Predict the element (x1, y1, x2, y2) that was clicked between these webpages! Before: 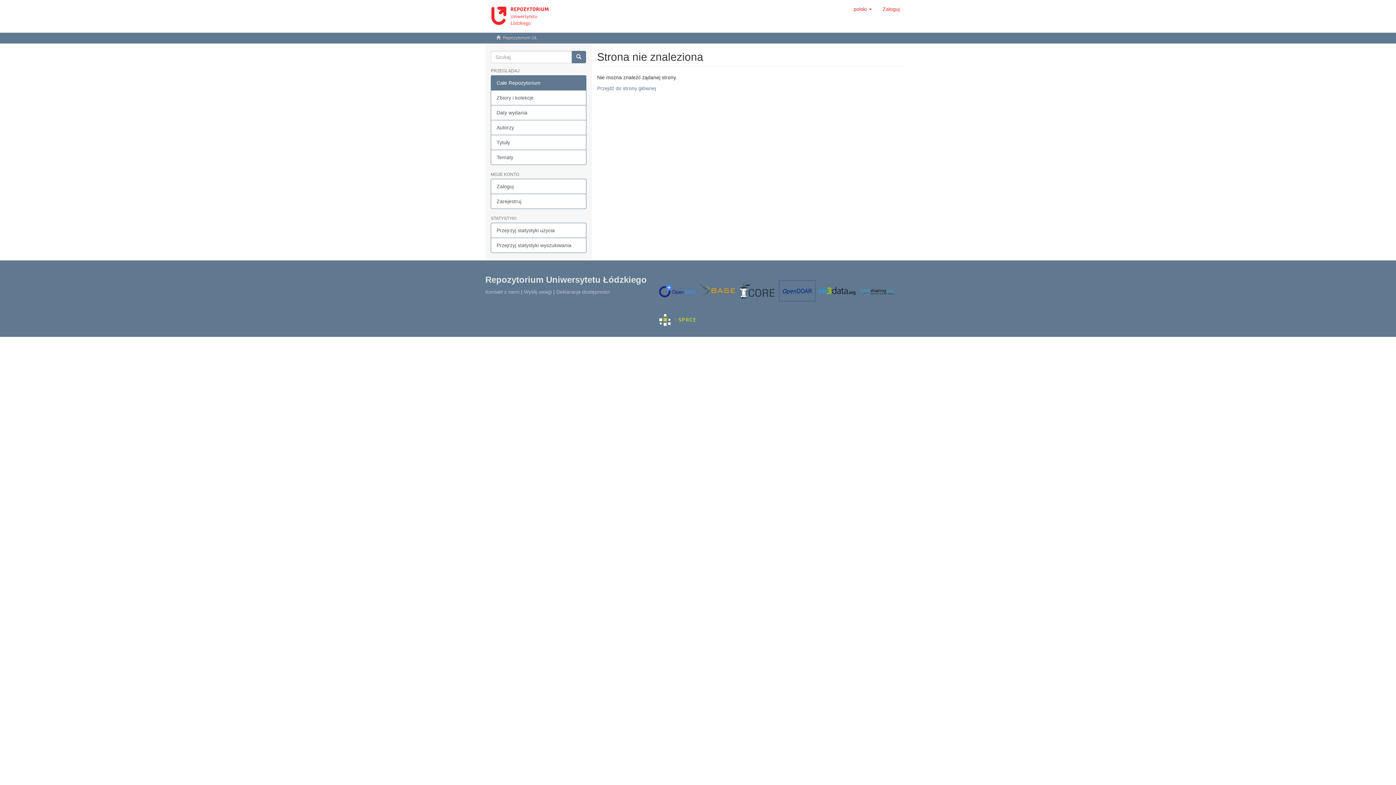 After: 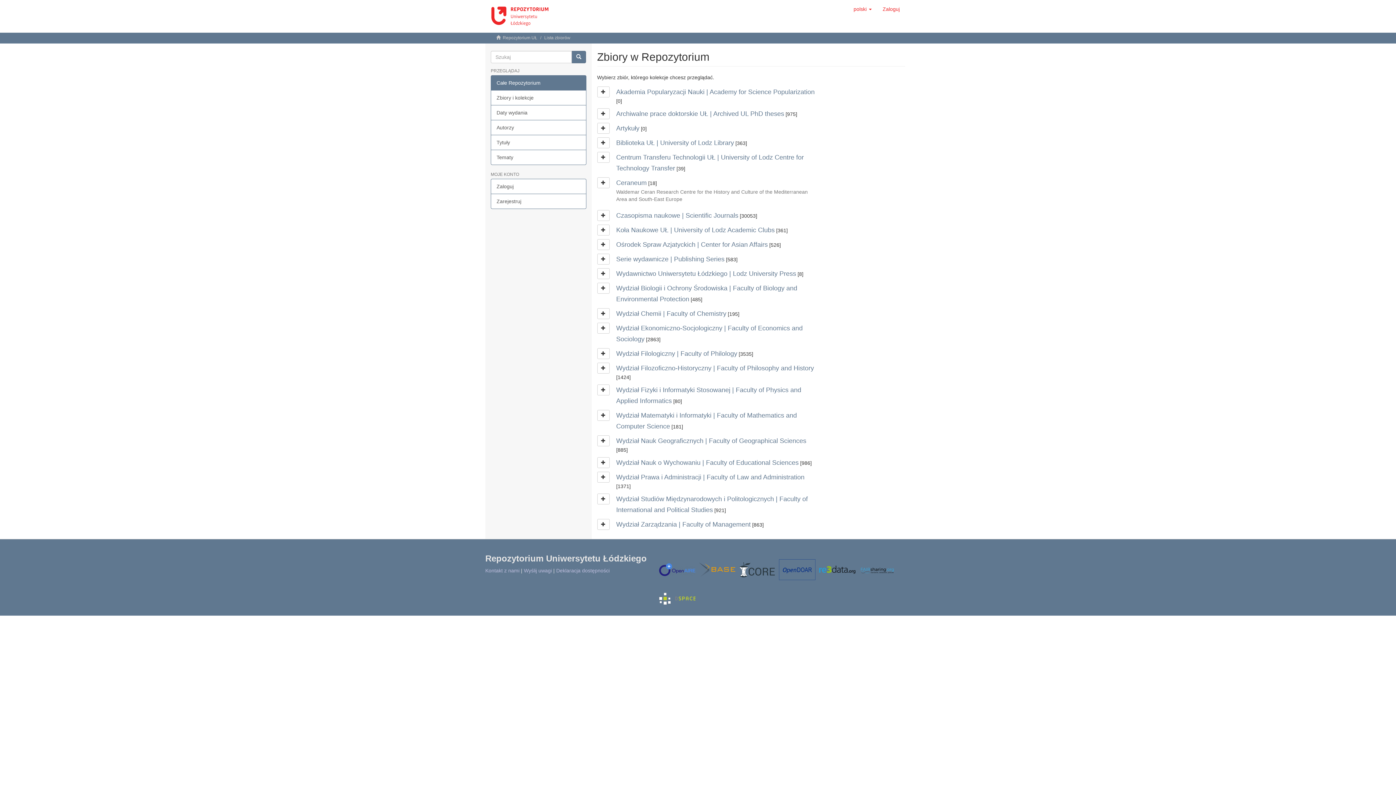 Action: label: Zbiory i kolekcje bbox: (490, 90, 586, 105)